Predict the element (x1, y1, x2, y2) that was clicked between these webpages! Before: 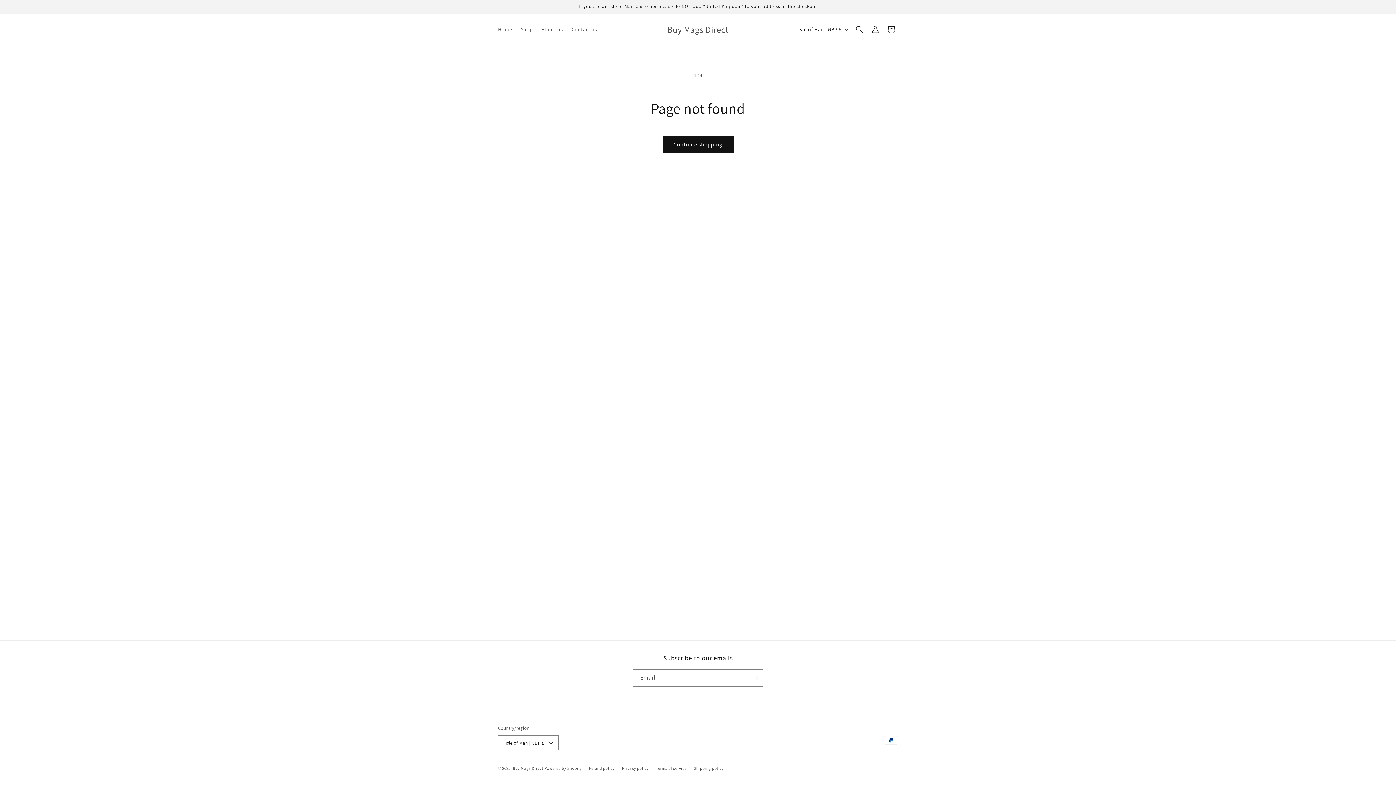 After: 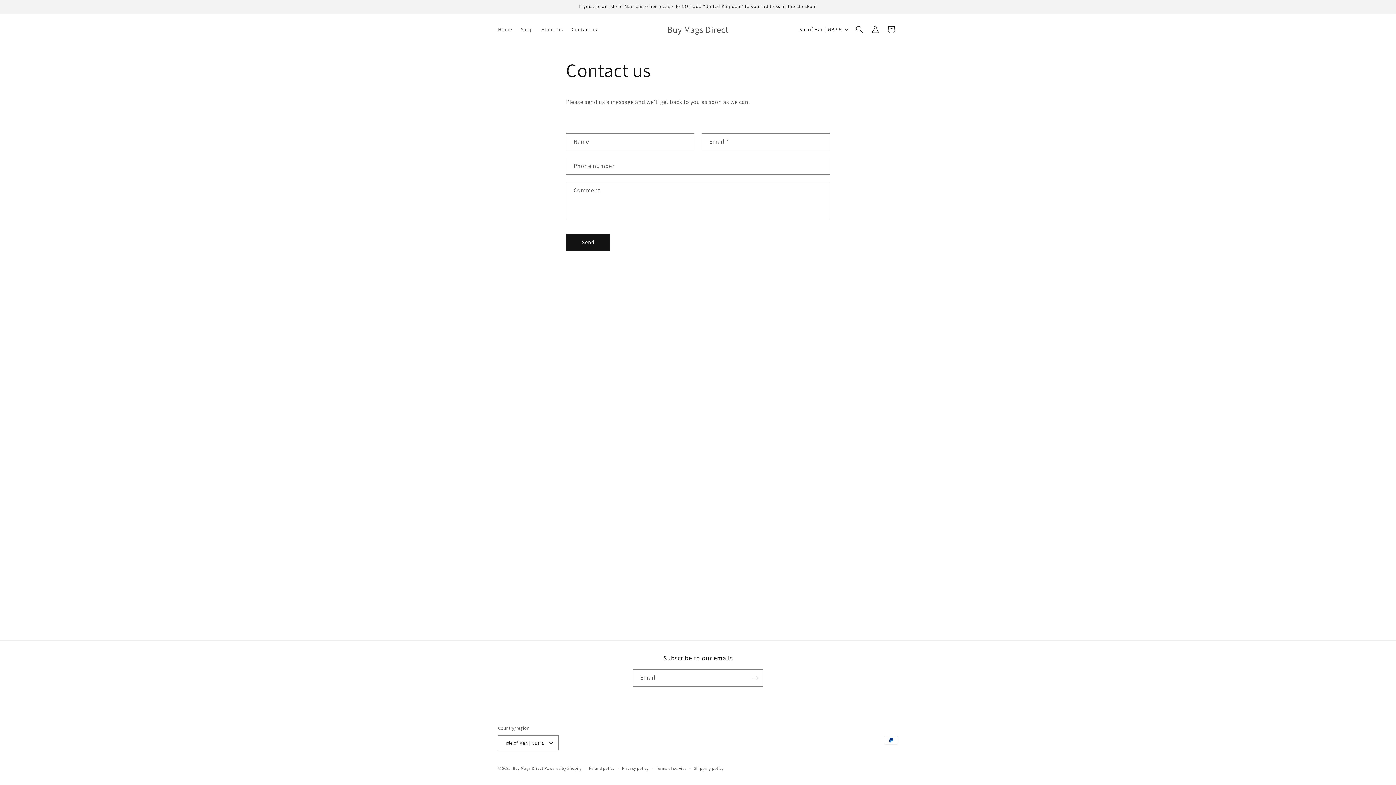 Action: label: Contact us bbox: (567, 21, 601, 37)